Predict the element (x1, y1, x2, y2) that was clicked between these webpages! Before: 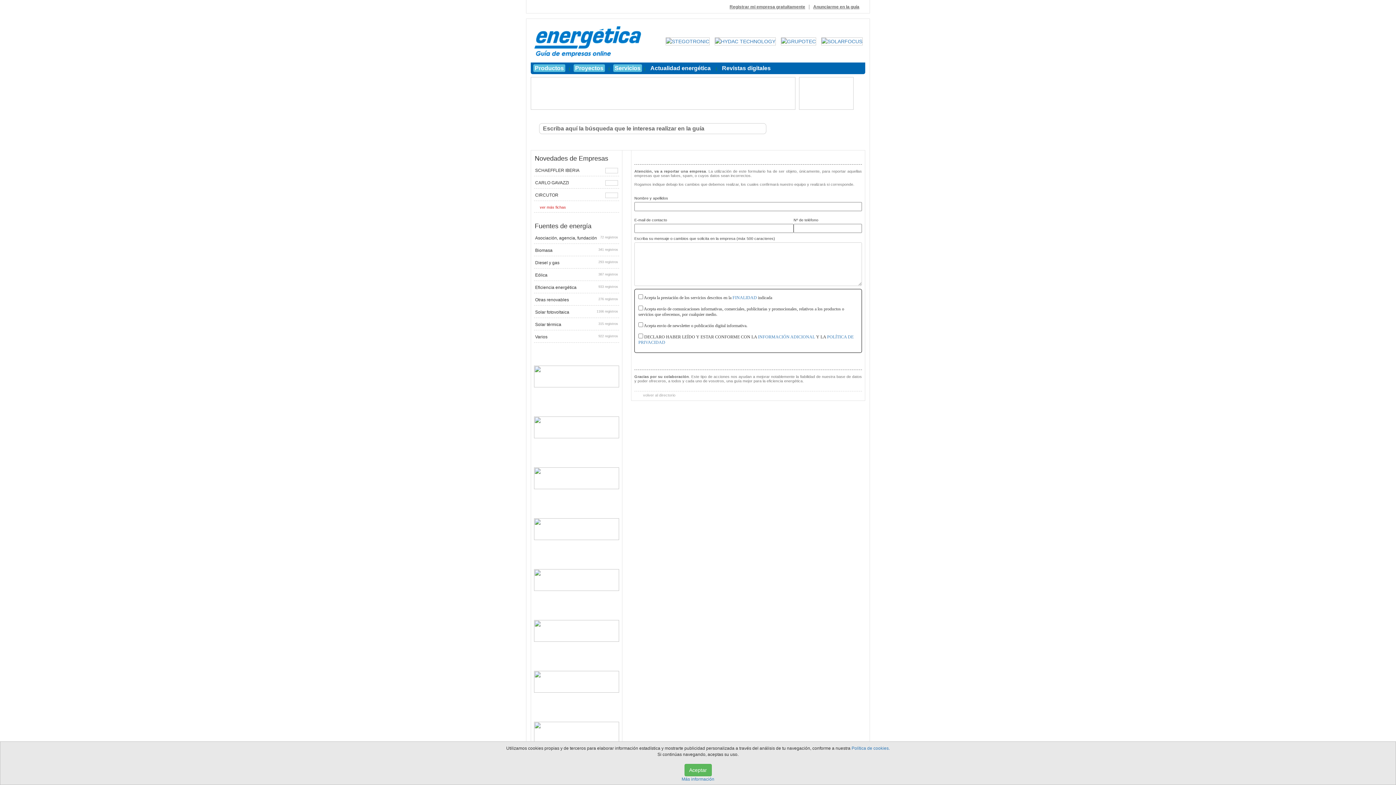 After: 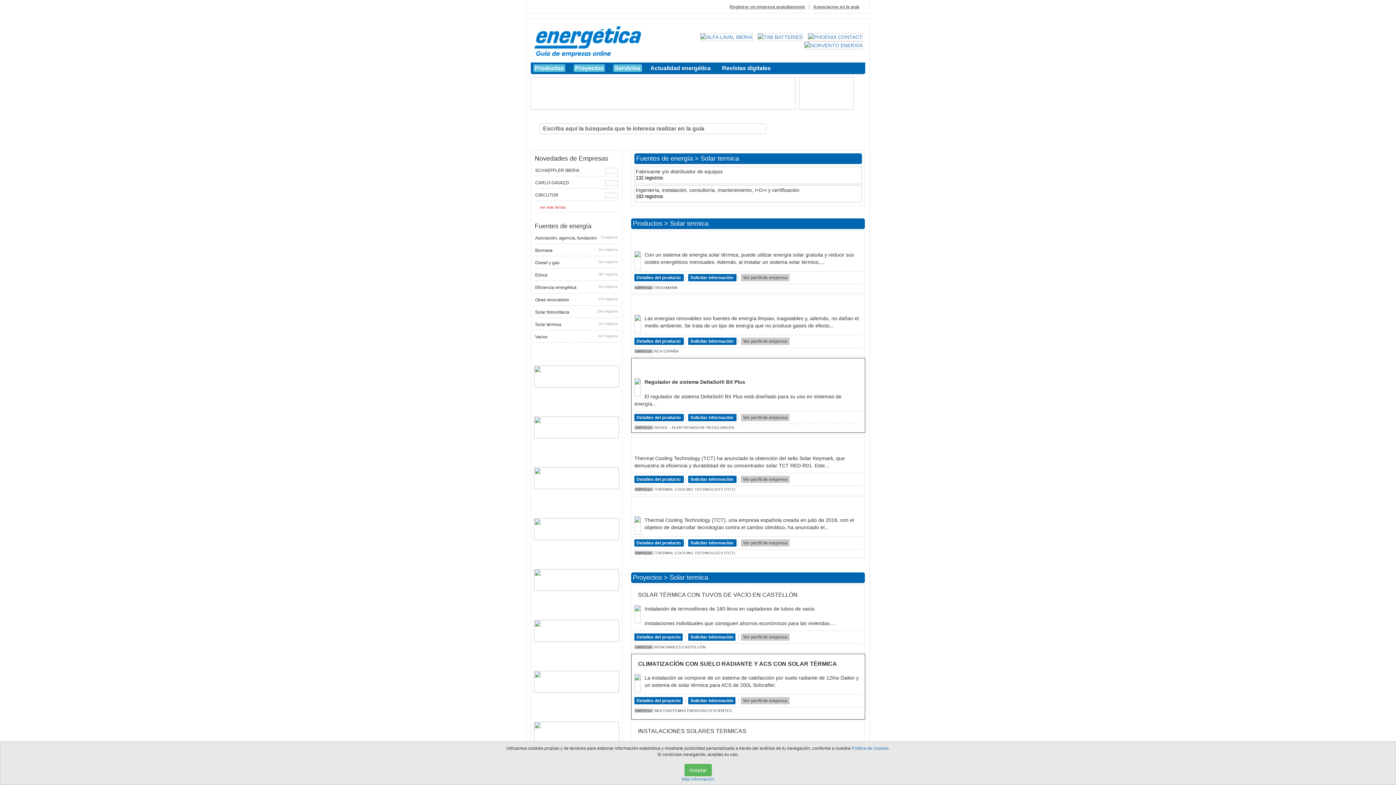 Action: label: Solar térmica
315 registros bbox: (534, 320, 619, 329)